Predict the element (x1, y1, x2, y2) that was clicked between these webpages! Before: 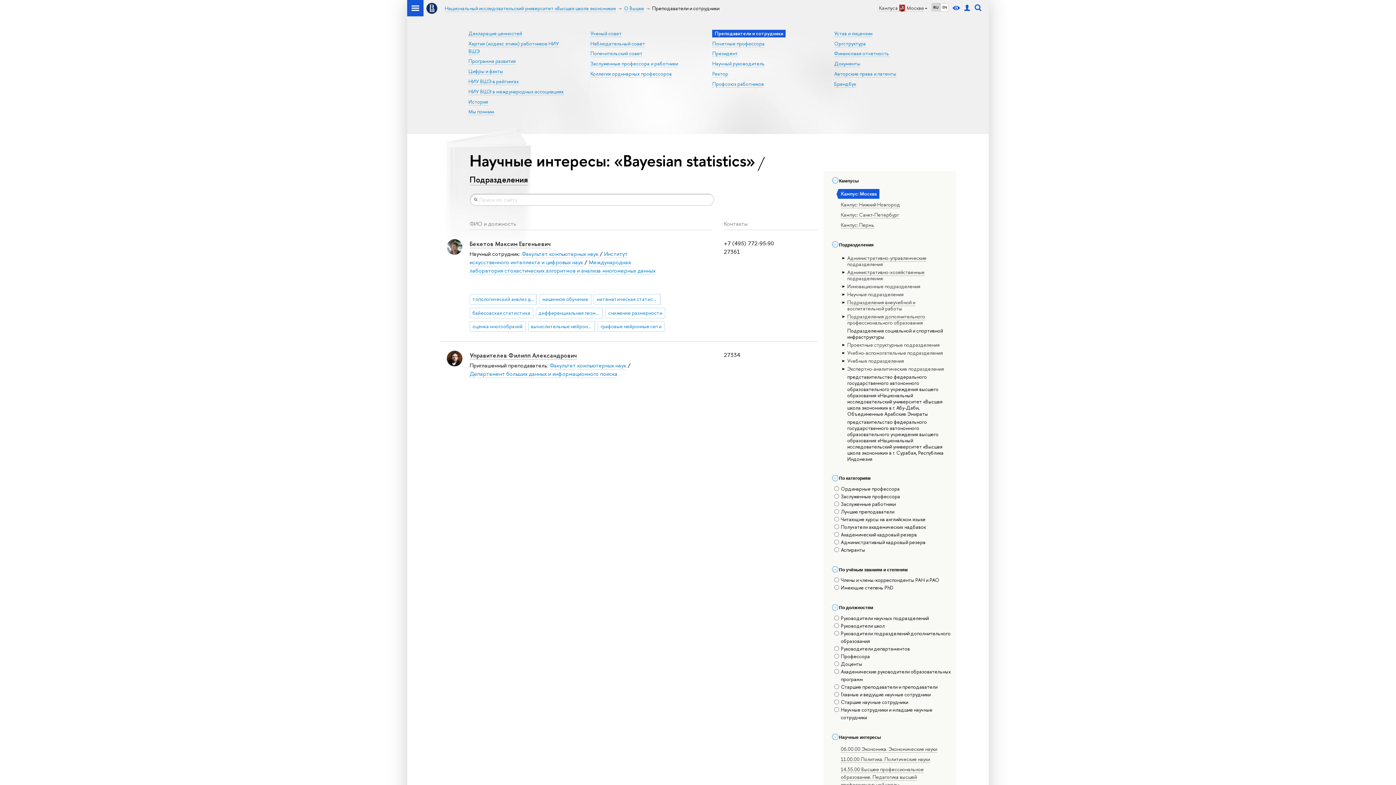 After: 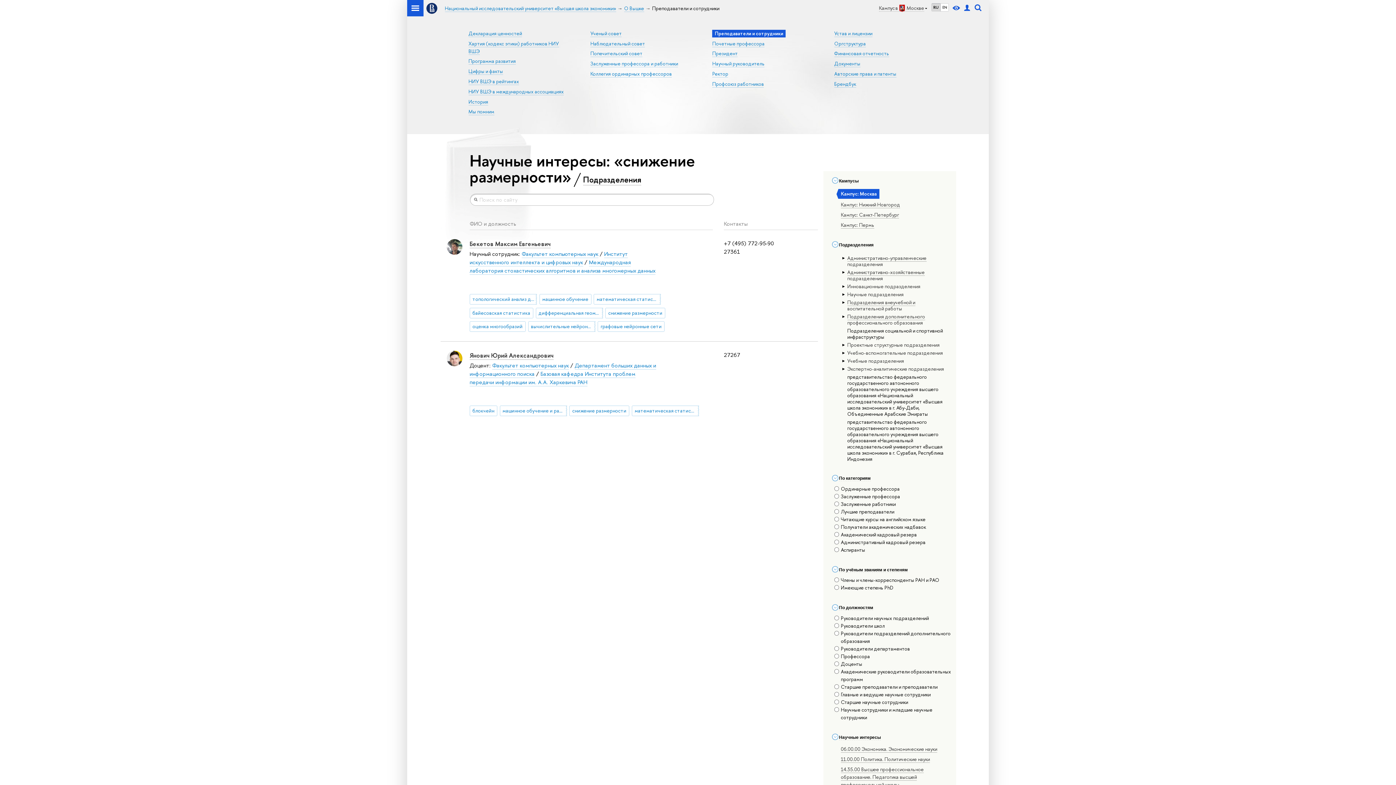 Action: label: снижение размерности bbox: (605, 307, 665, 318)